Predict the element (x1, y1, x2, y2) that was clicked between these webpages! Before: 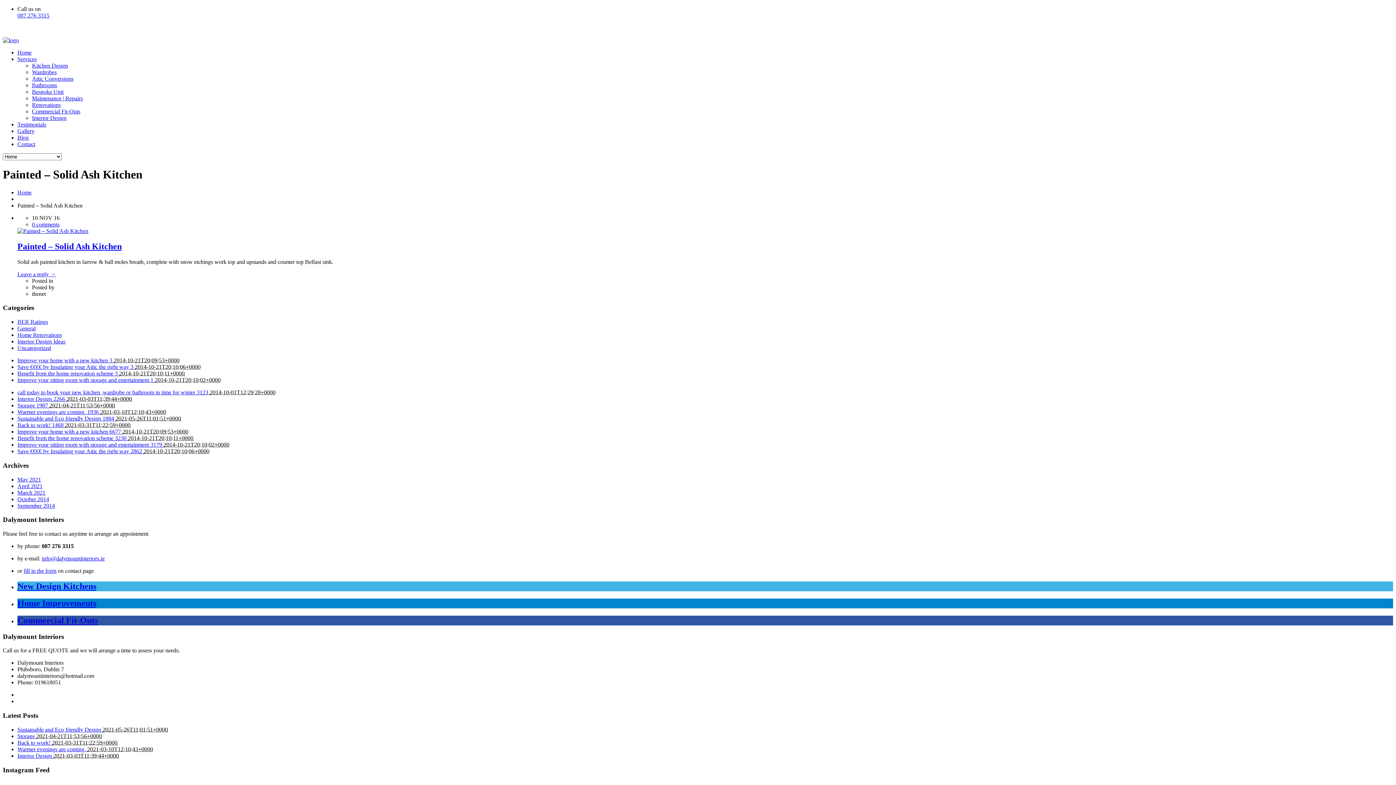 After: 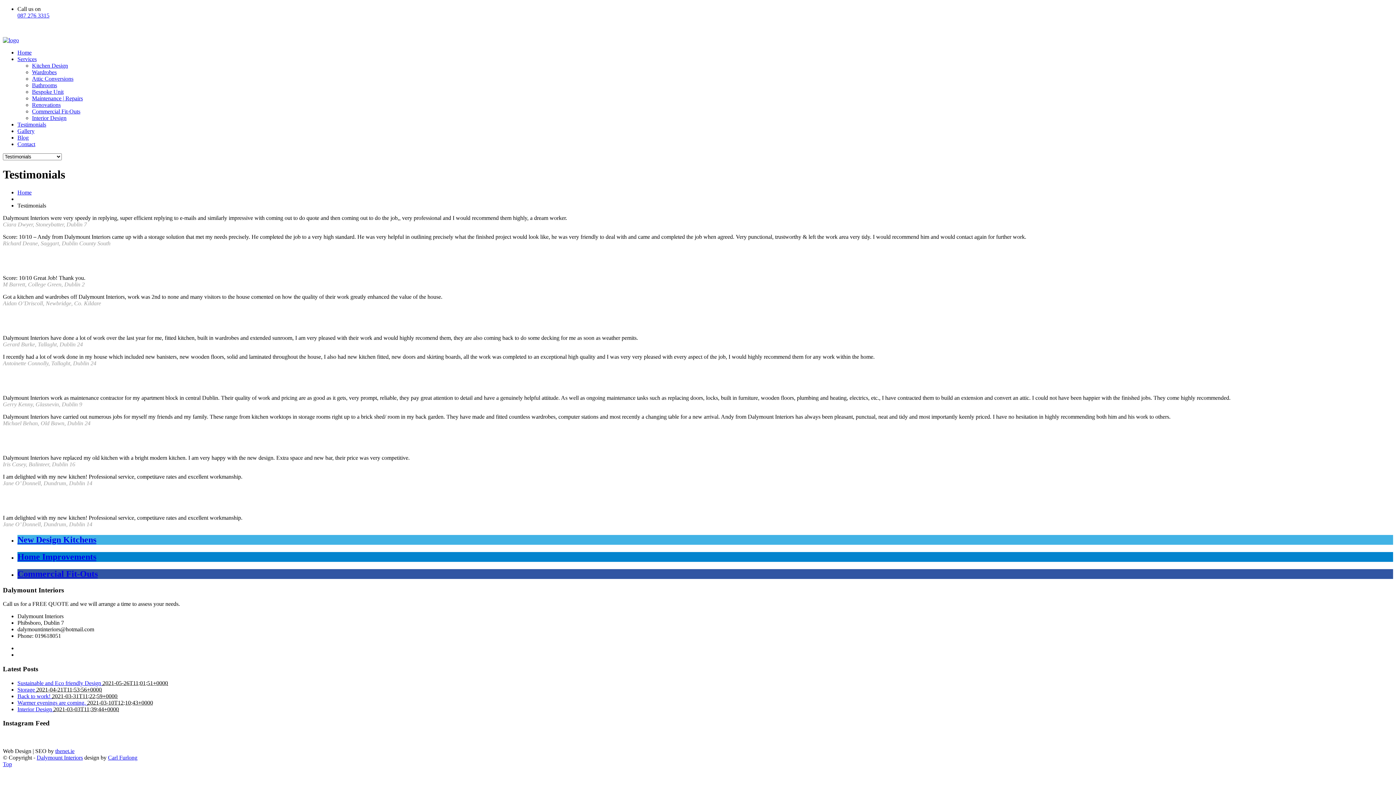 Action: label: Testimonials bbox: (17, 121, 46, 127)